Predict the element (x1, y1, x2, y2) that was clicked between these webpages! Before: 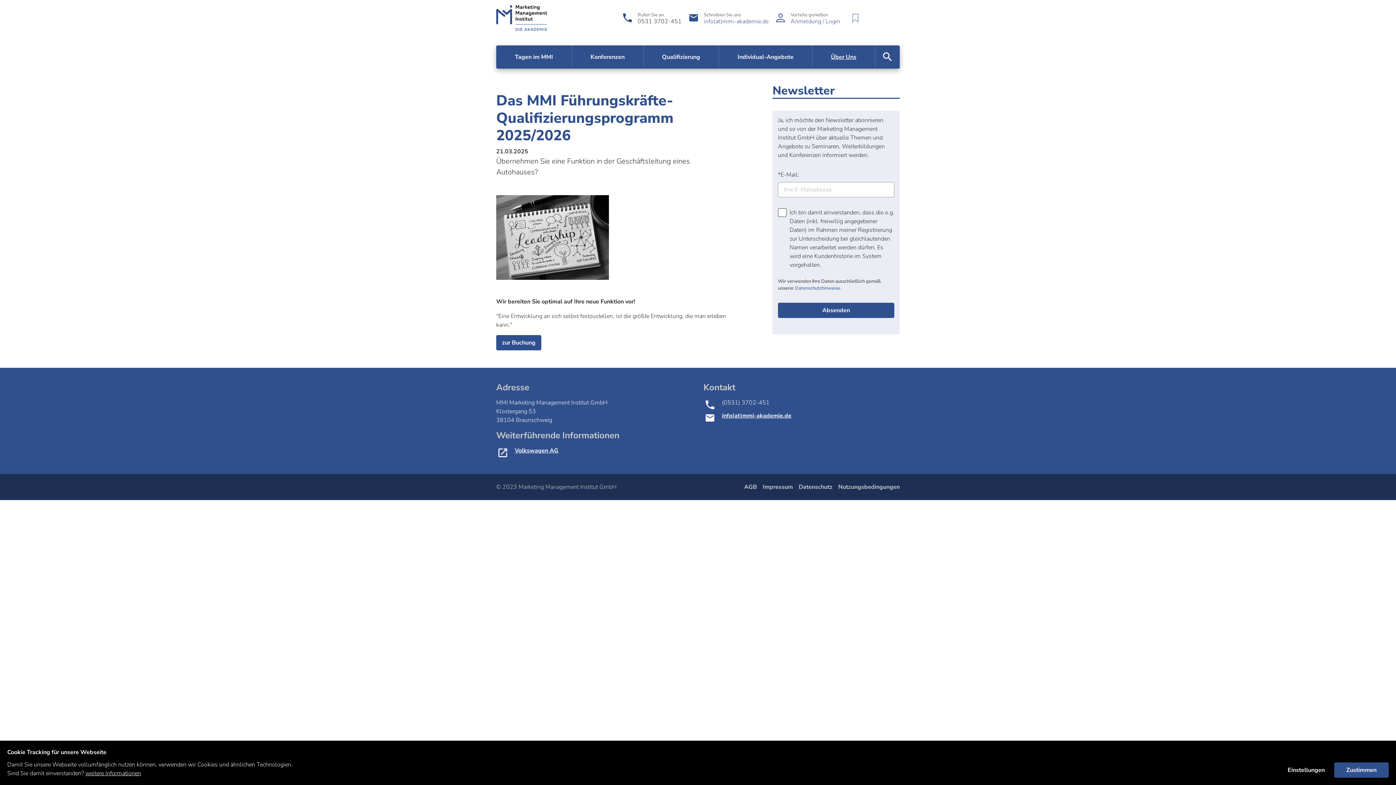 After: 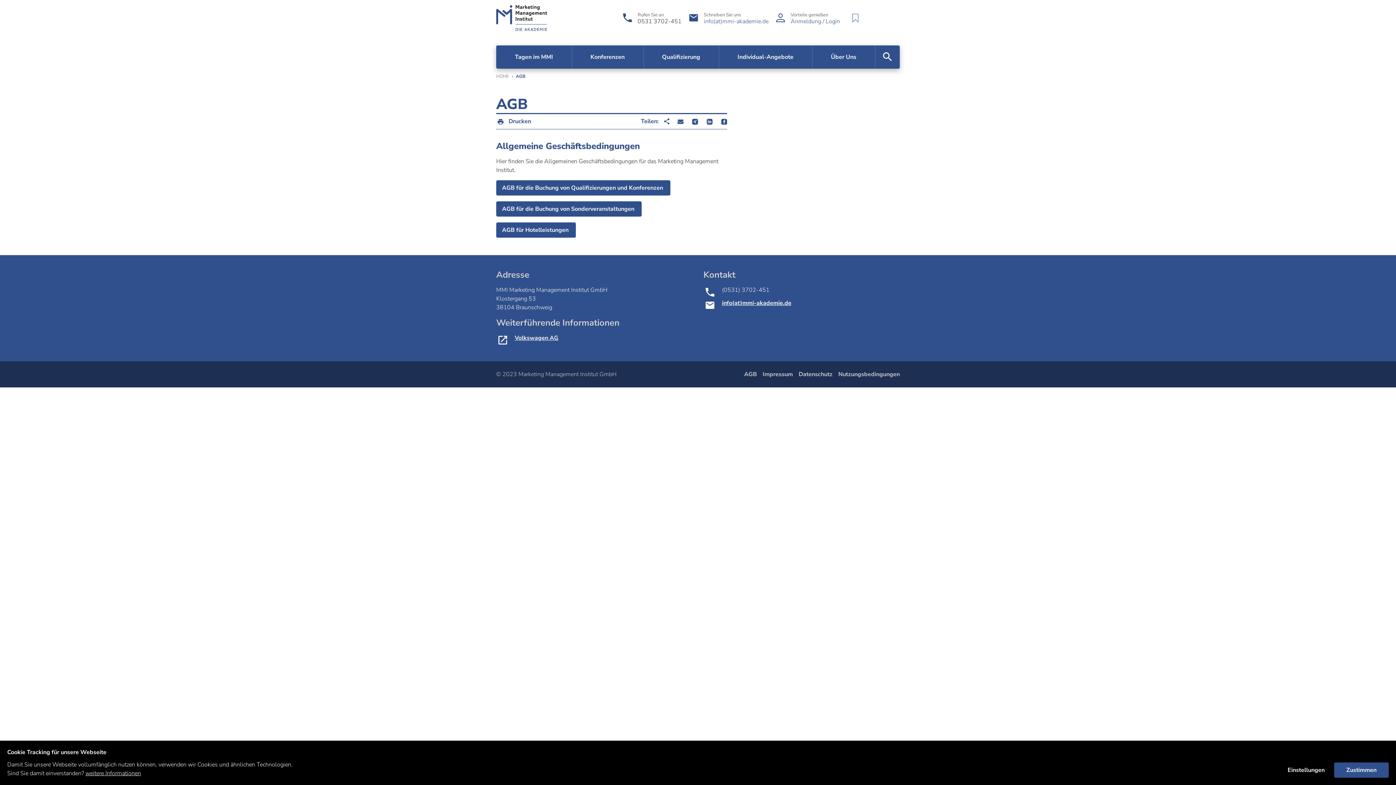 Action: bbox: (744, 483, 757, 491) label: AGB